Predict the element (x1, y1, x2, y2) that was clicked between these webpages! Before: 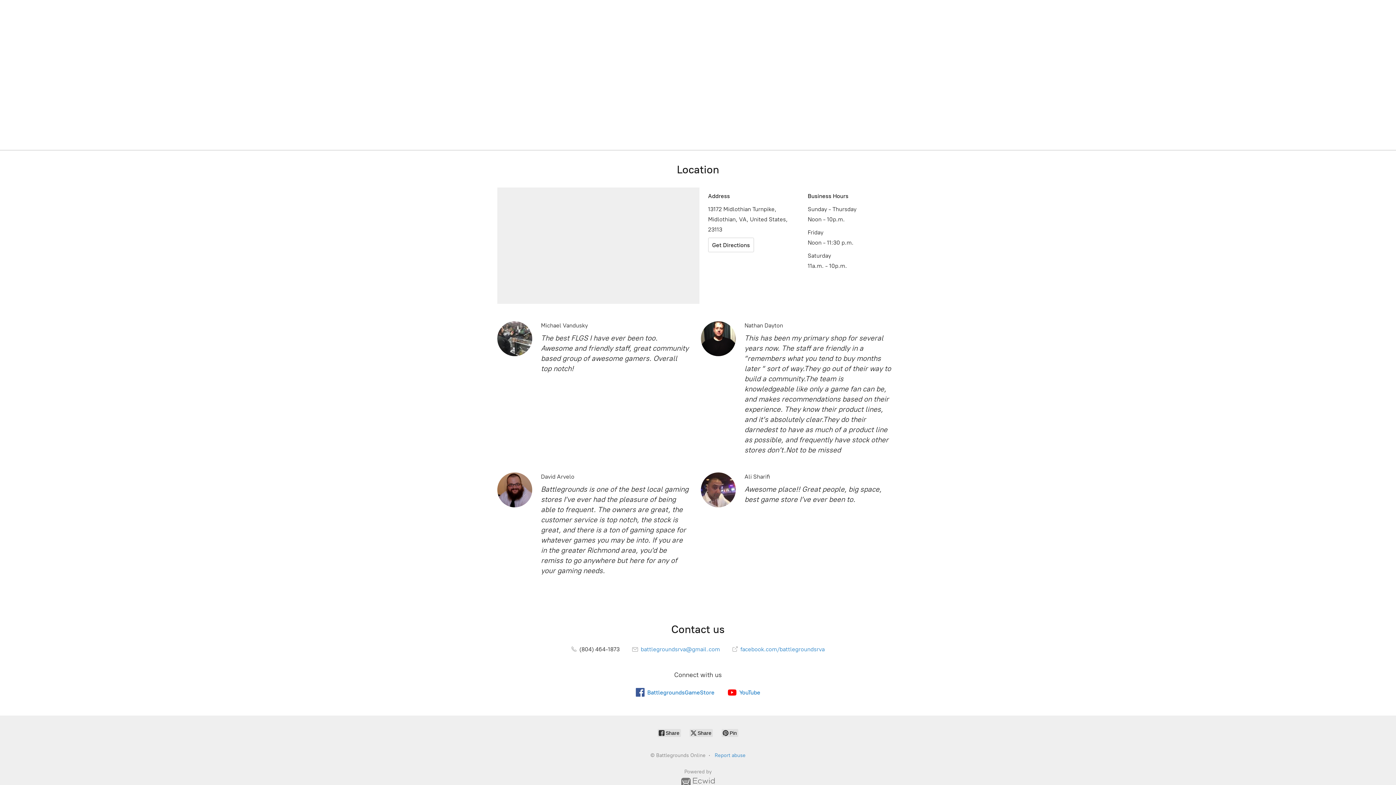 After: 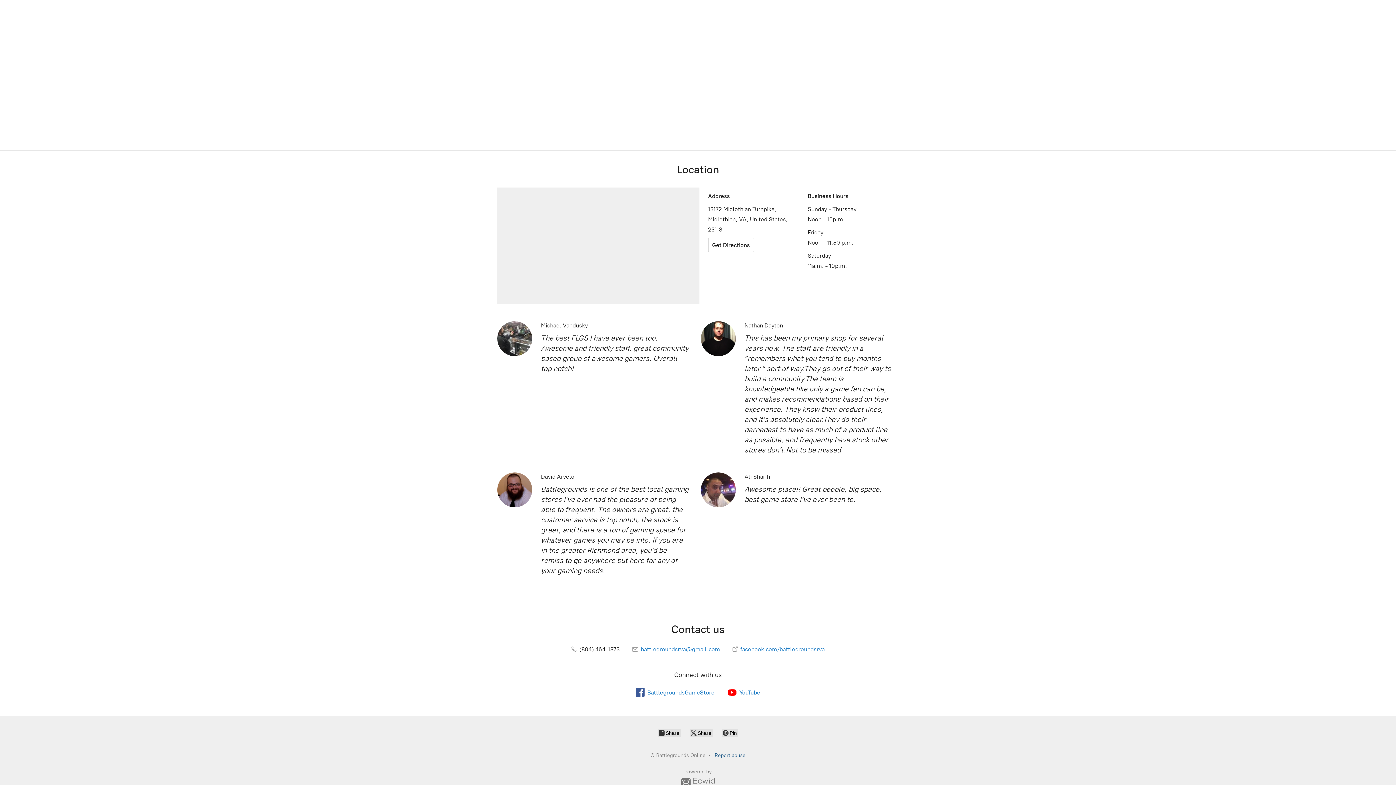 Action: label: Report abuse bbox: (715, 752, 746, 758)